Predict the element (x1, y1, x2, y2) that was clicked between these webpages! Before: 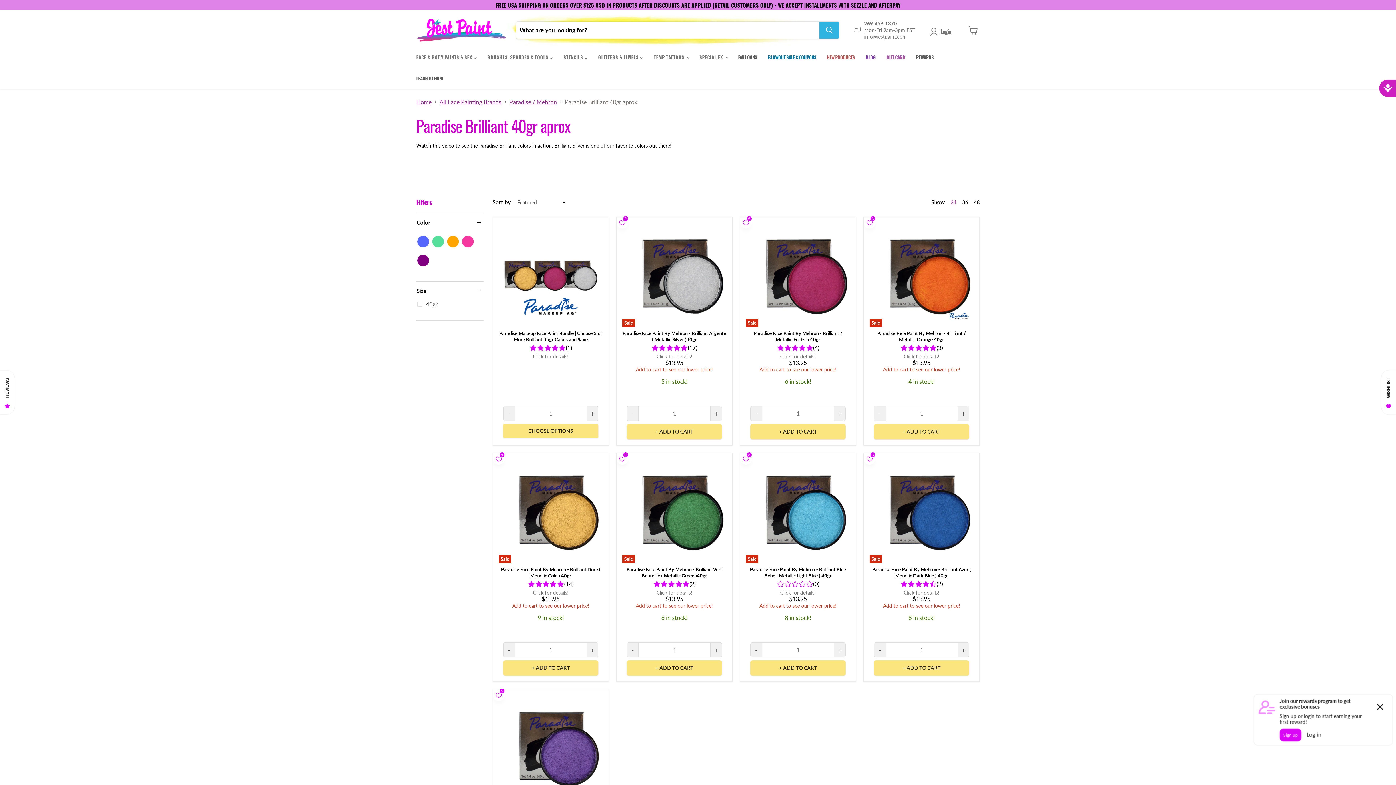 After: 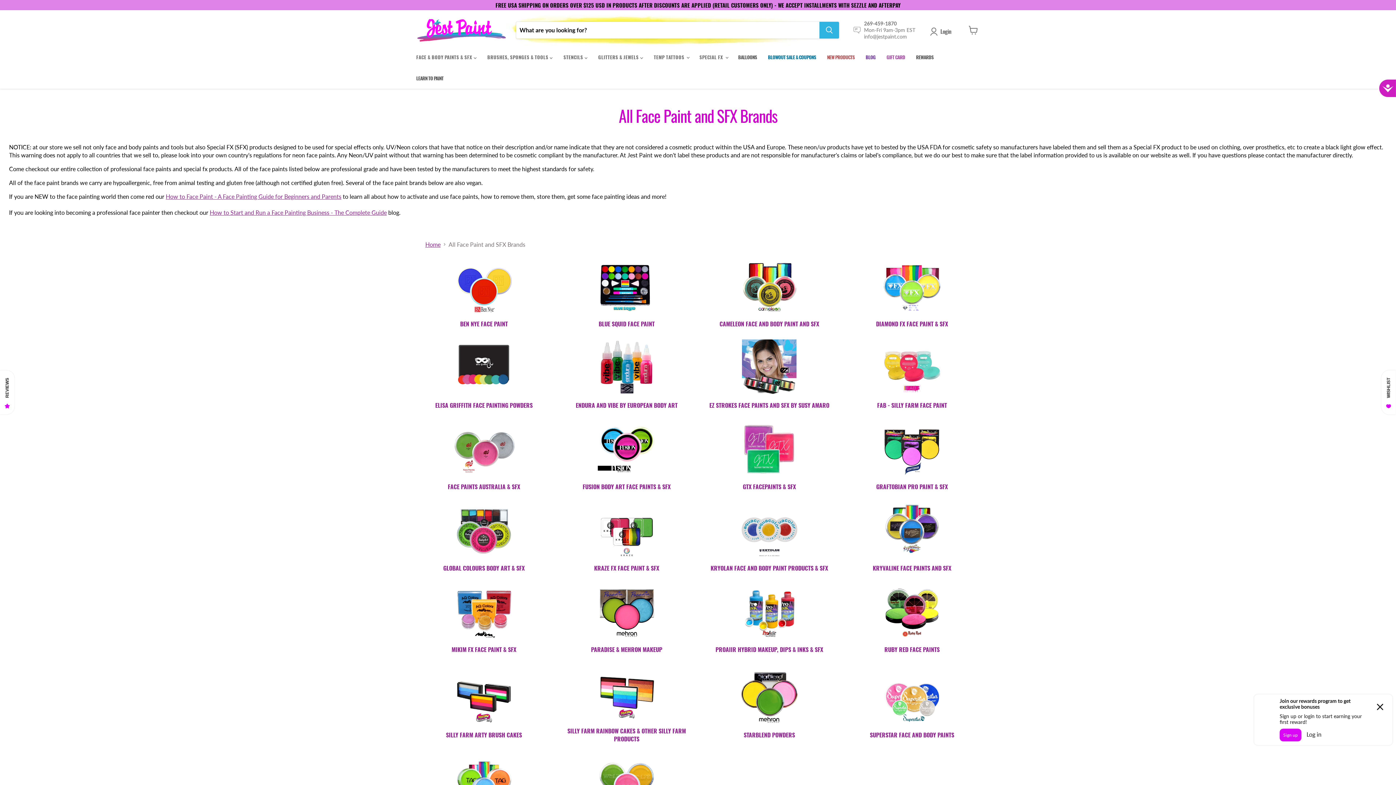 Action: label: All Face Painting Brands bbox: (439, 98, 501, 105)